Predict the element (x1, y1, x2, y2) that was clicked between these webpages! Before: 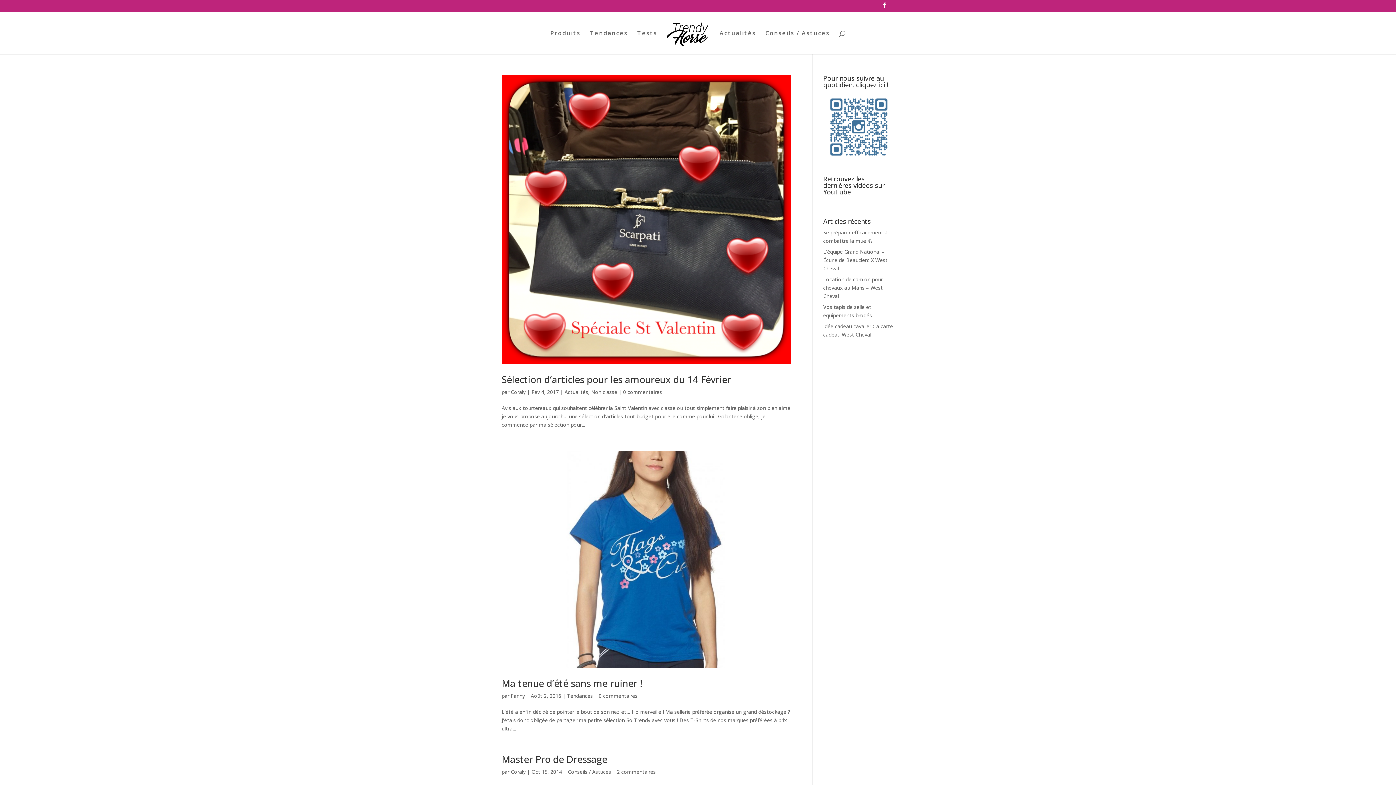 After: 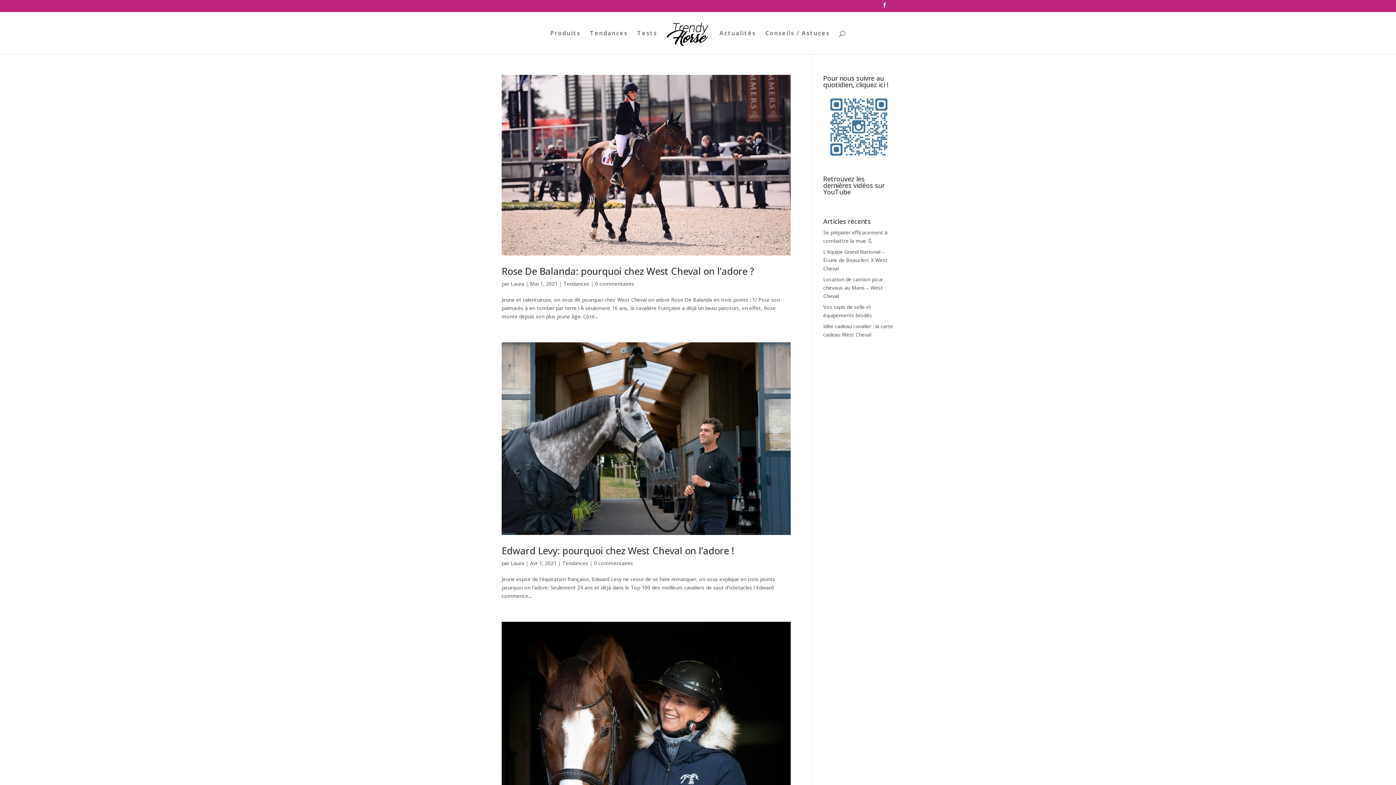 Action: label: Tendances bbox: (567, 692, 593, 699)